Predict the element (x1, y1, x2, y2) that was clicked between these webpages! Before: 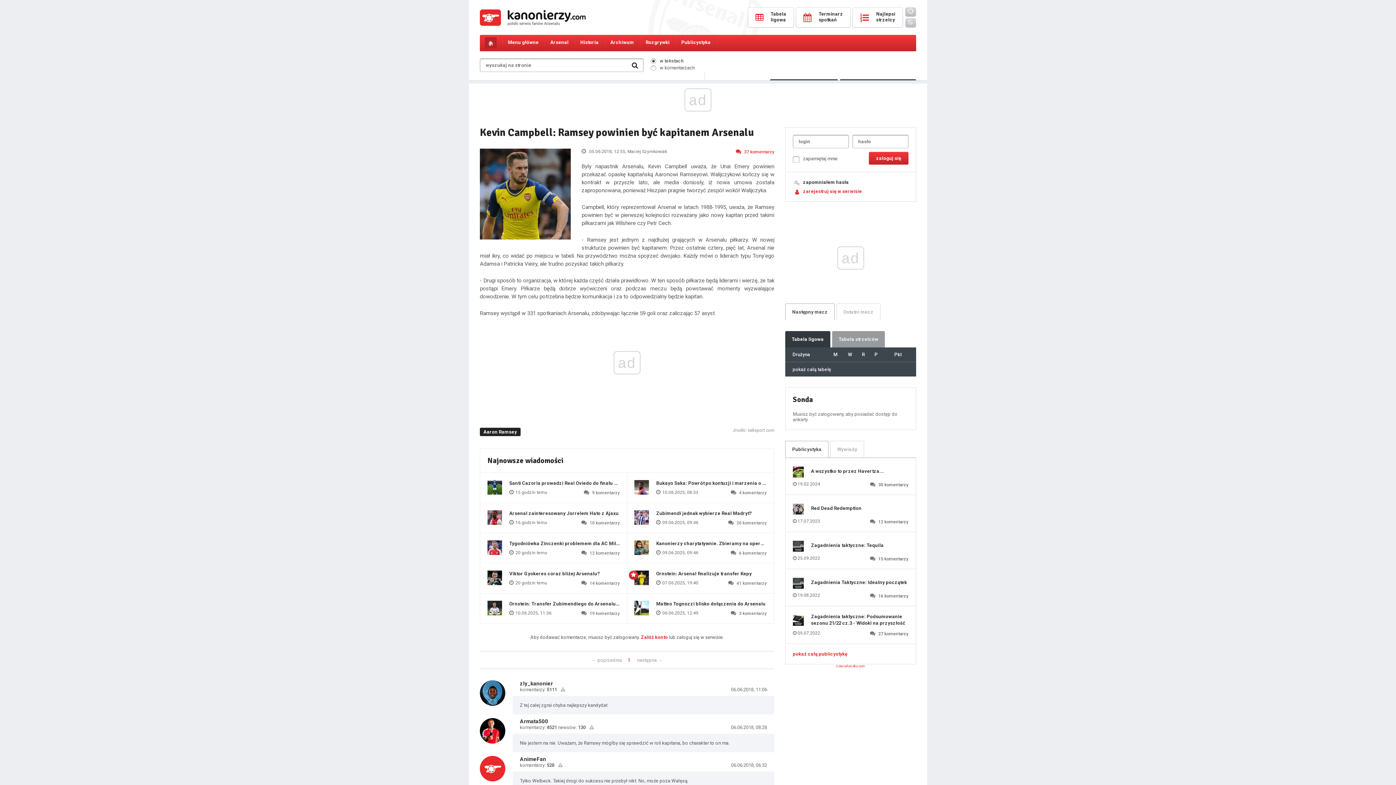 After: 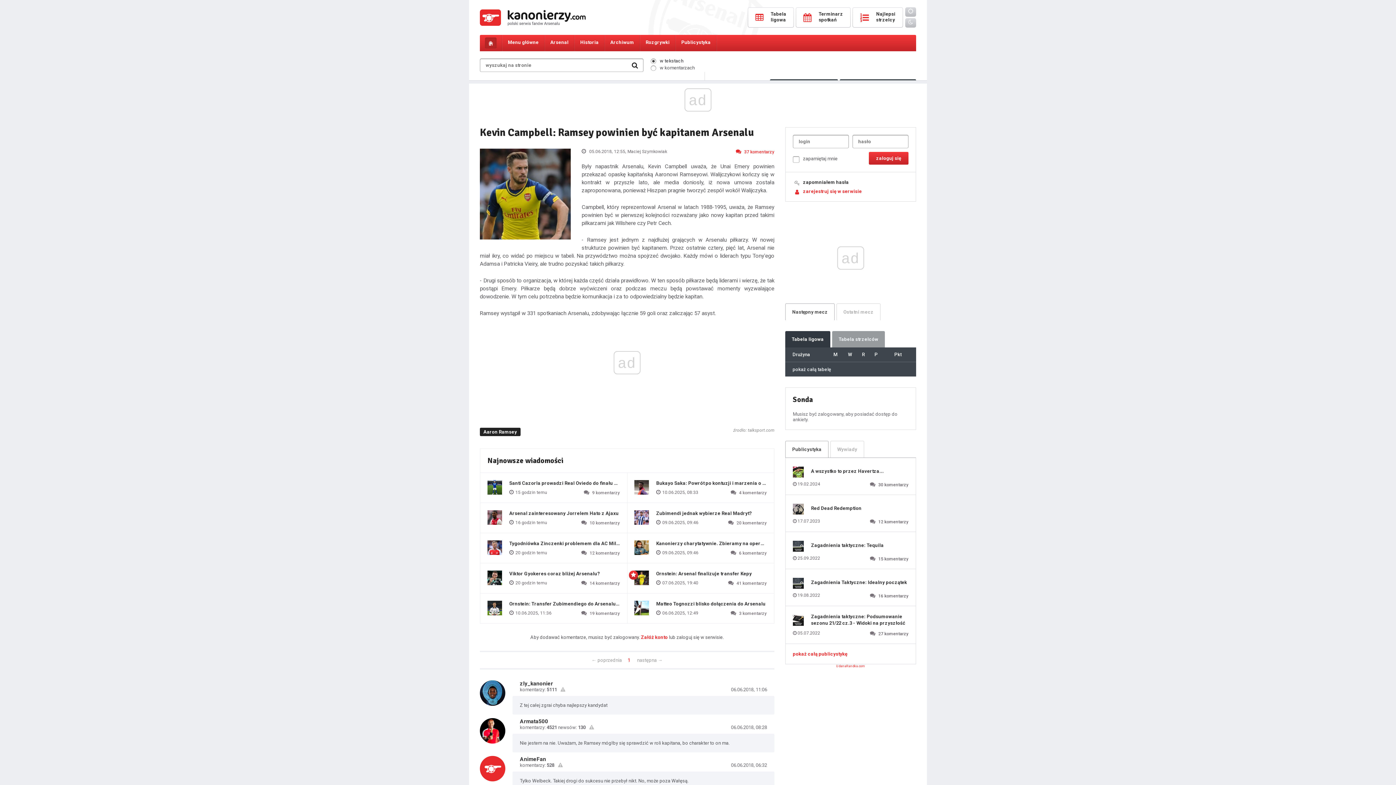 Action: bbox: (560, 687, 565, 692)